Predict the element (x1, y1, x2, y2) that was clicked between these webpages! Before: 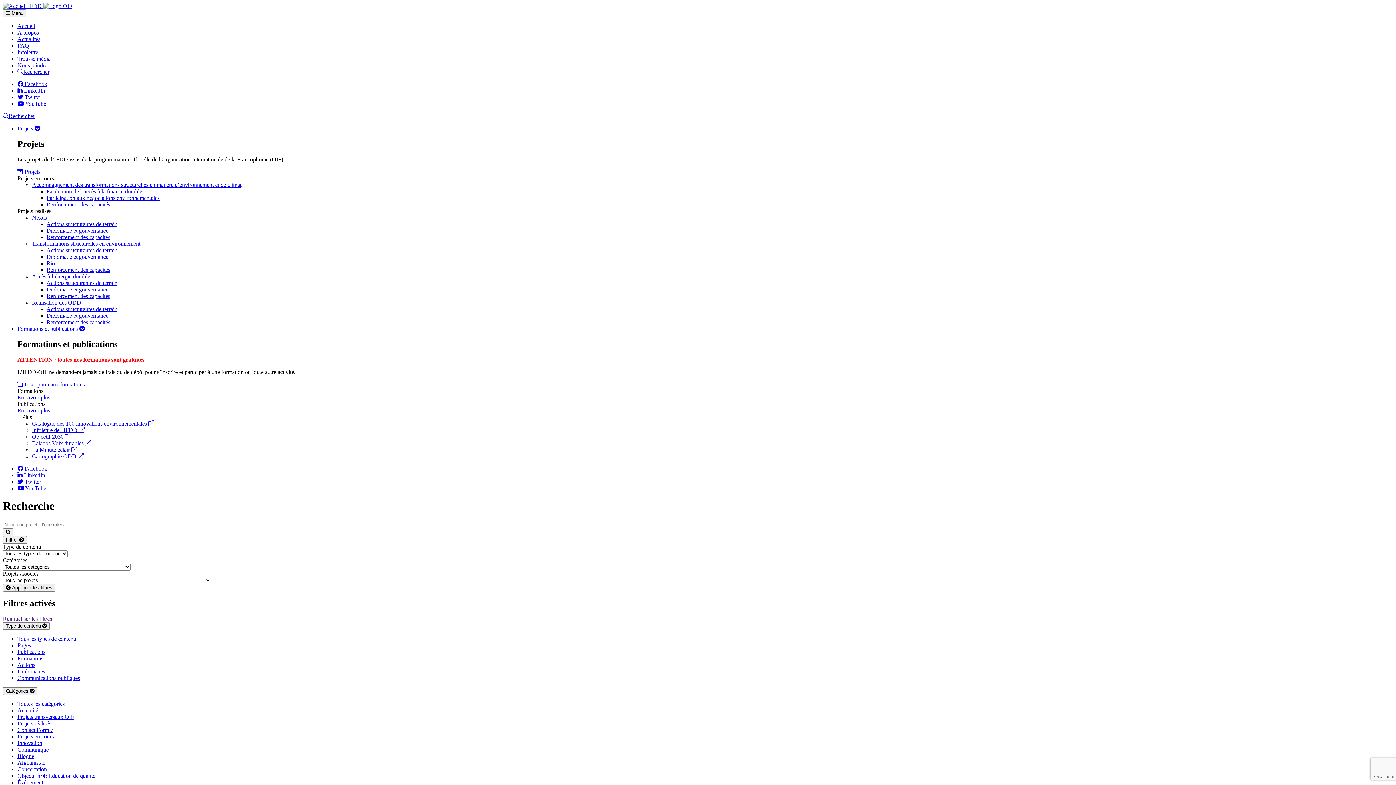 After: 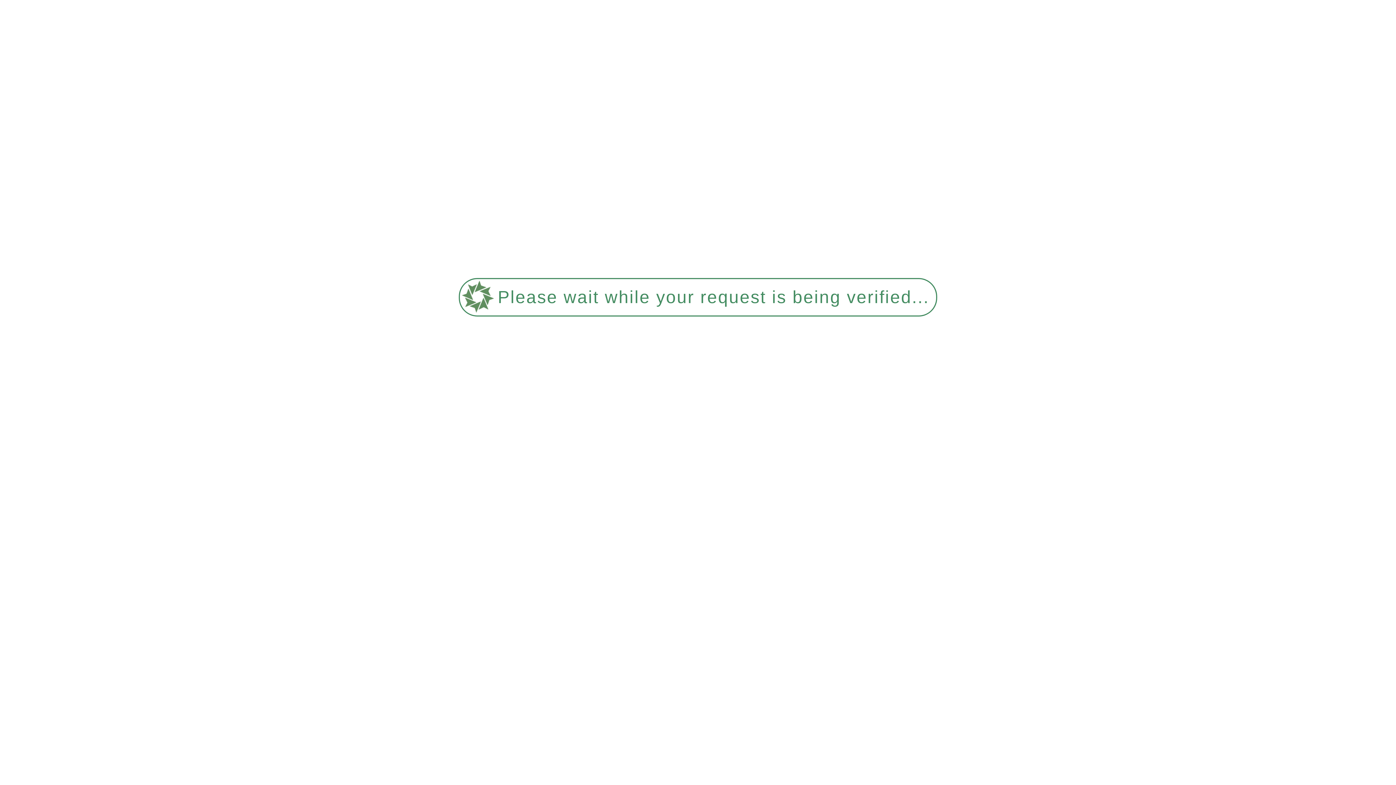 Action: bbox: (46, 201, 110, 207) label: Renforcement des capacités